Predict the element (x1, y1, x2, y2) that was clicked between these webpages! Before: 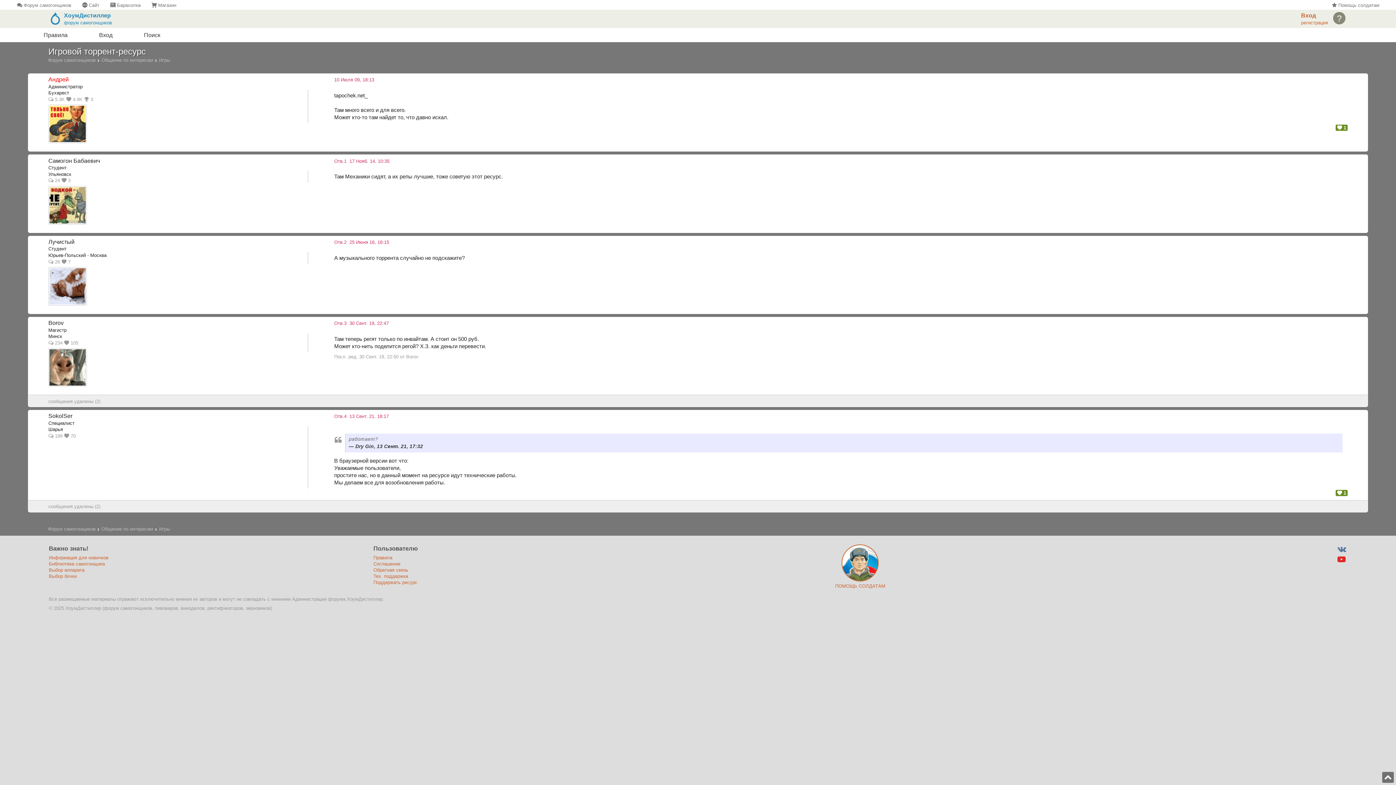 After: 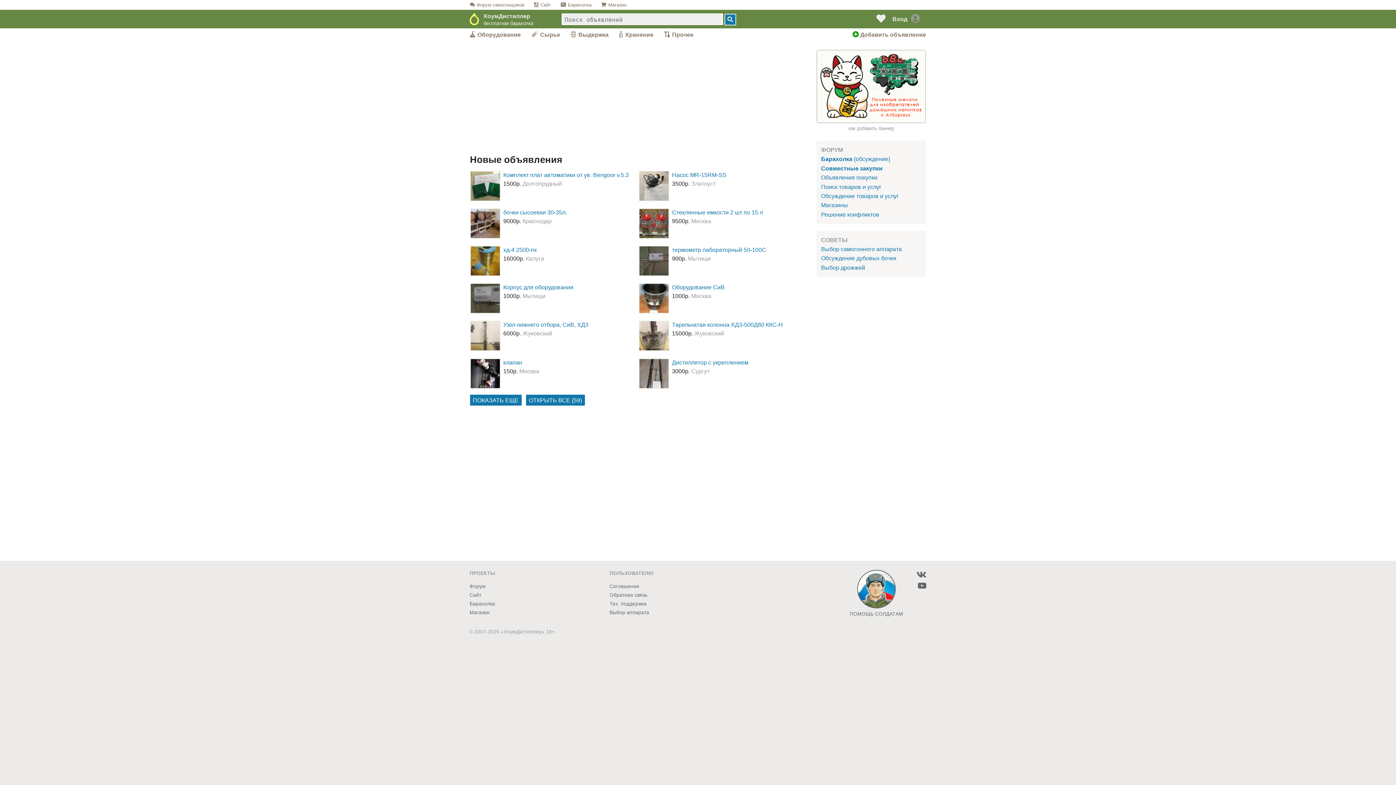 Action: bbox: (100, 0, 140, 9) label:  Барахолка